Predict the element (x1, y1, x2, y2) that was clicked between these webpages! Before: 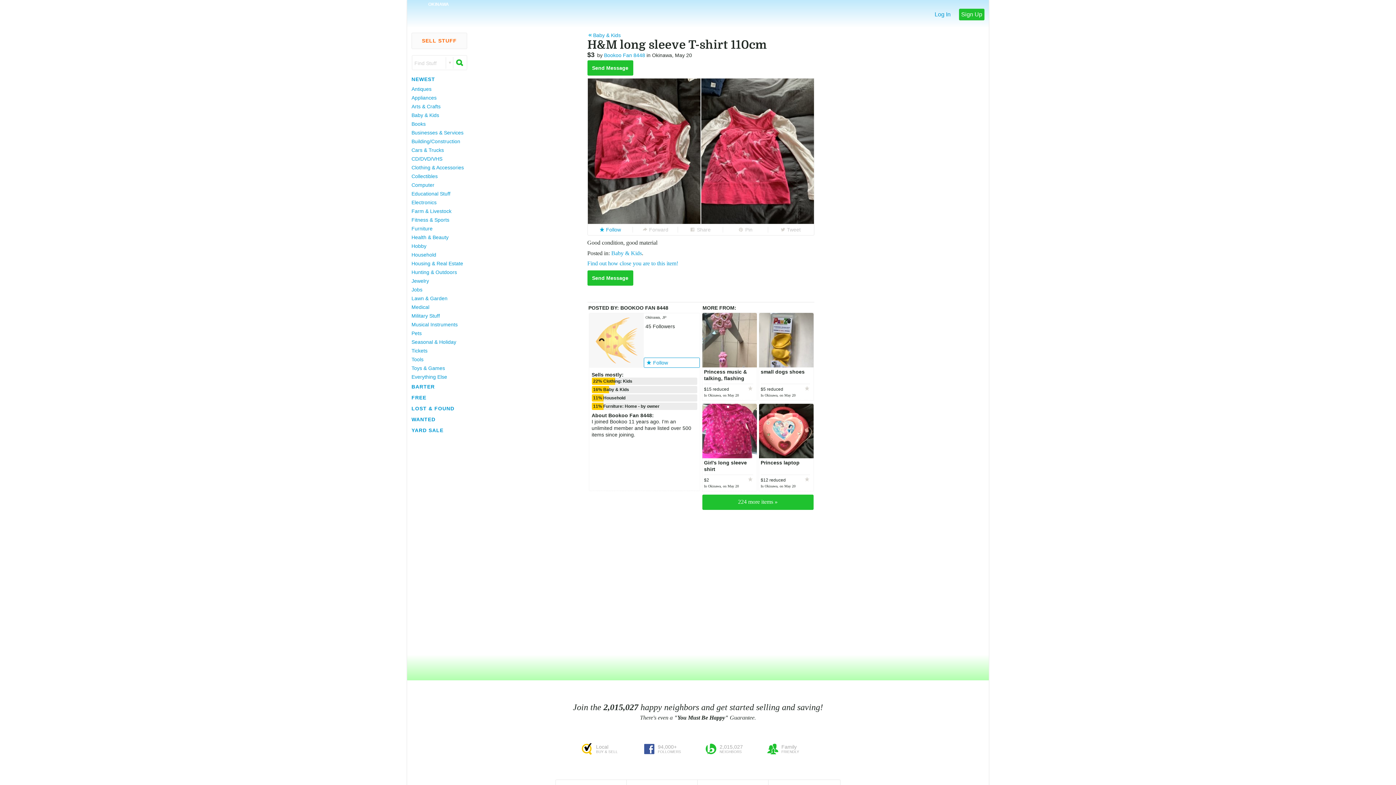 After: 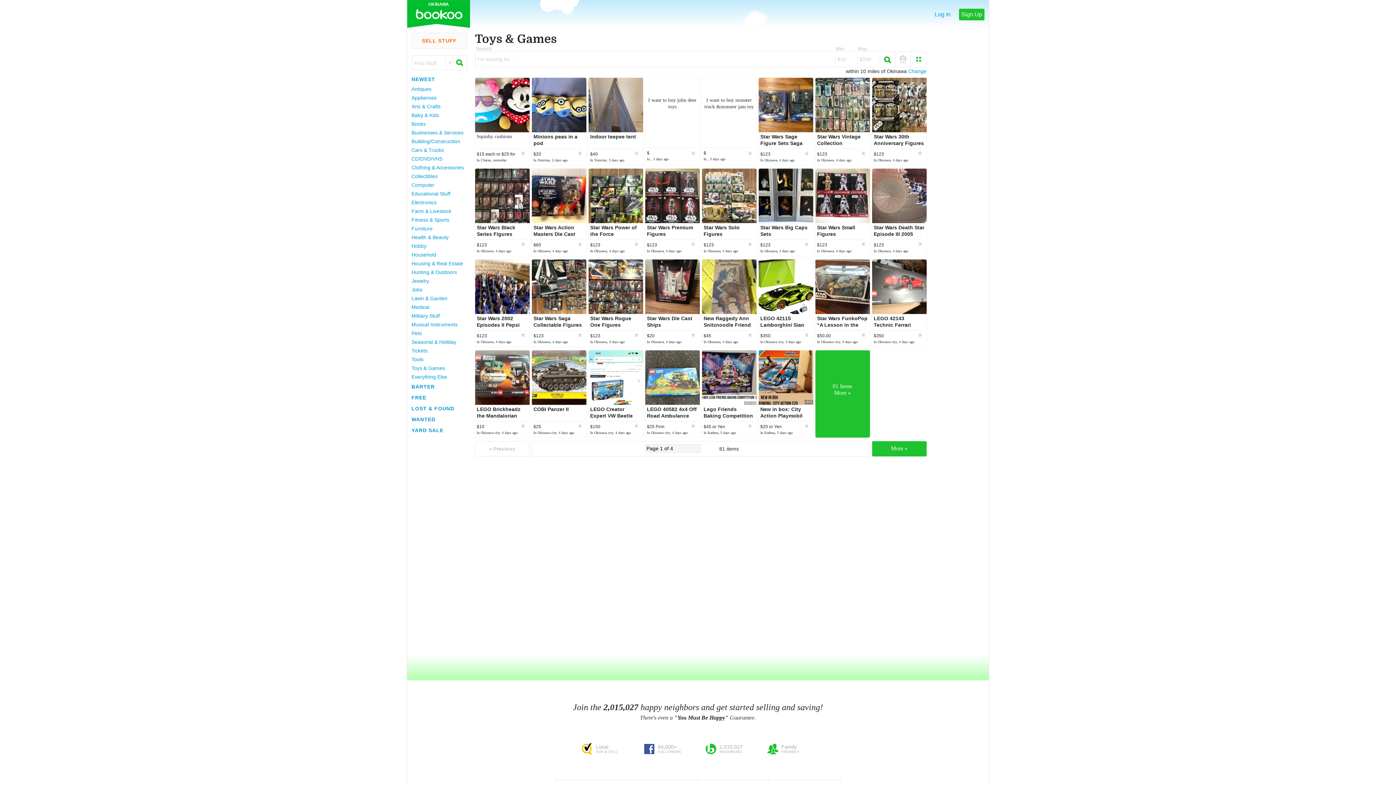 Action: label: Toys & Games bbox: (411, 364, 466, 372)